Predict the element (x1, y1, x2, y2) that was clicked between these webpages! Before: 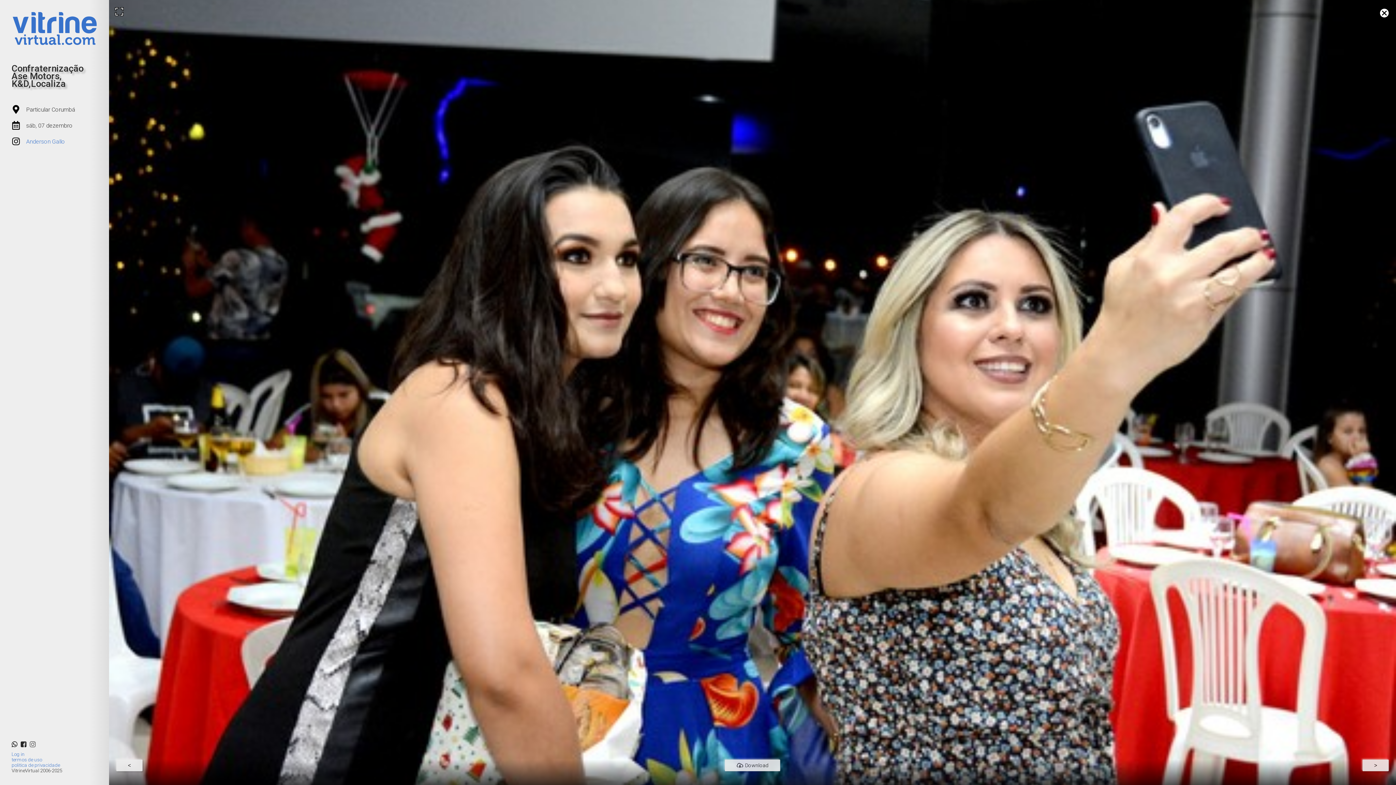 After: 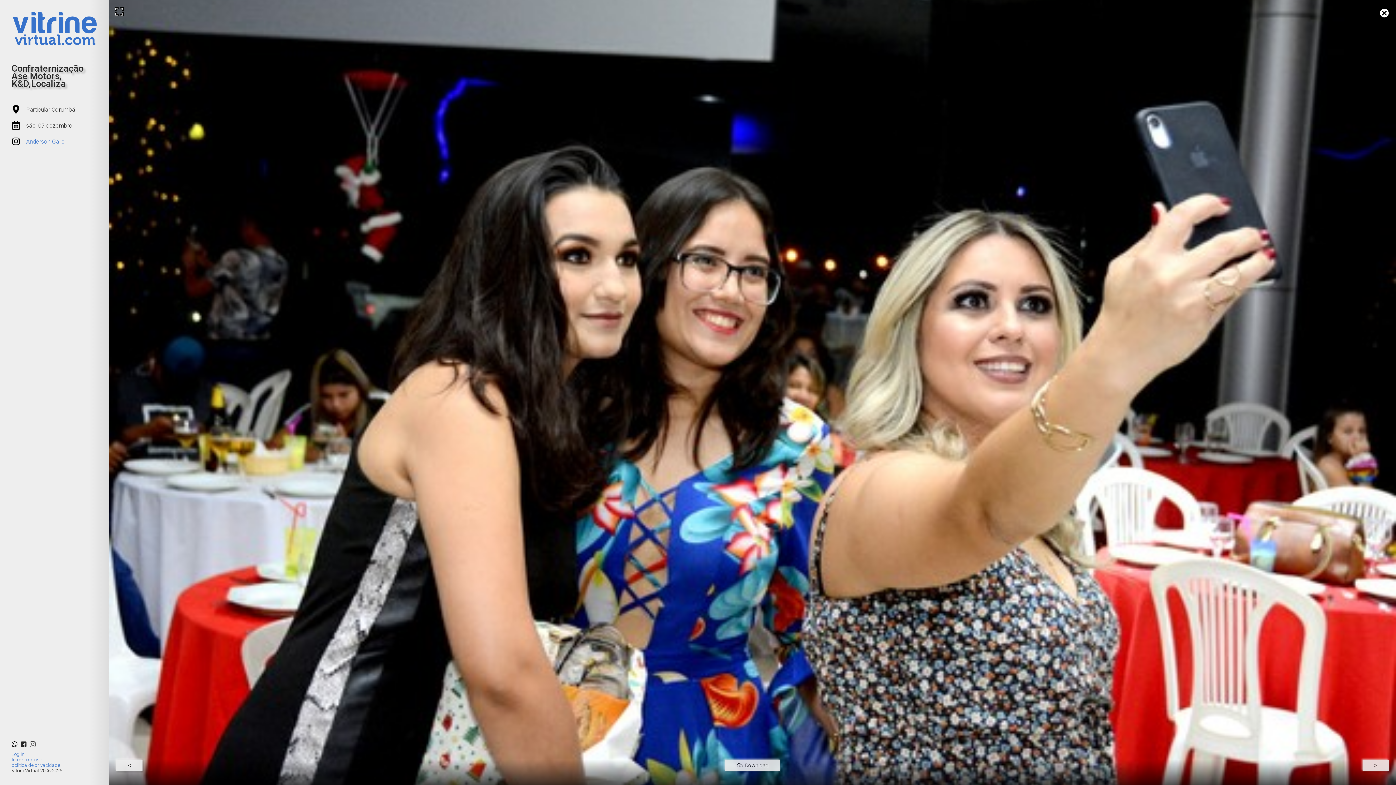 Action: label: Anderson Gallo bbox: (26, 138, 65, 144)